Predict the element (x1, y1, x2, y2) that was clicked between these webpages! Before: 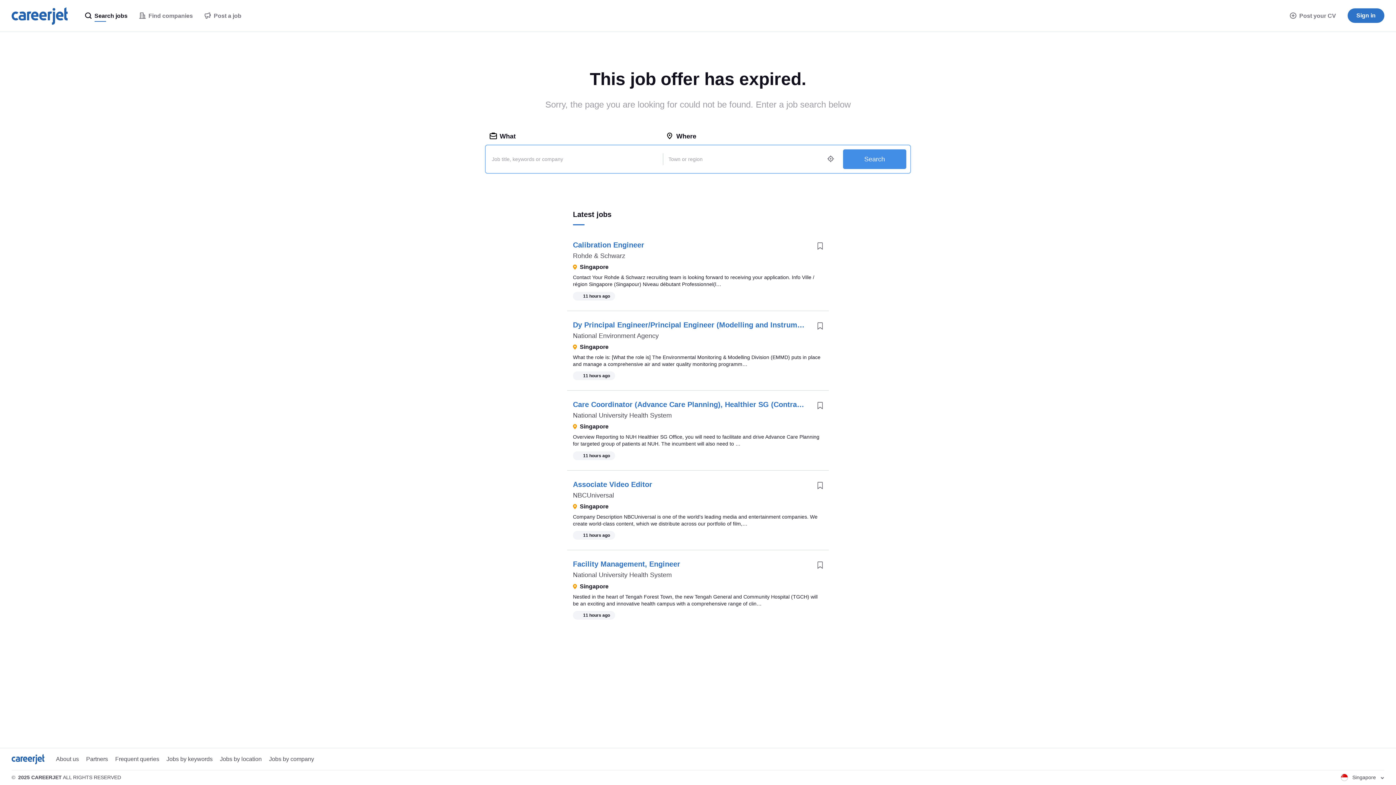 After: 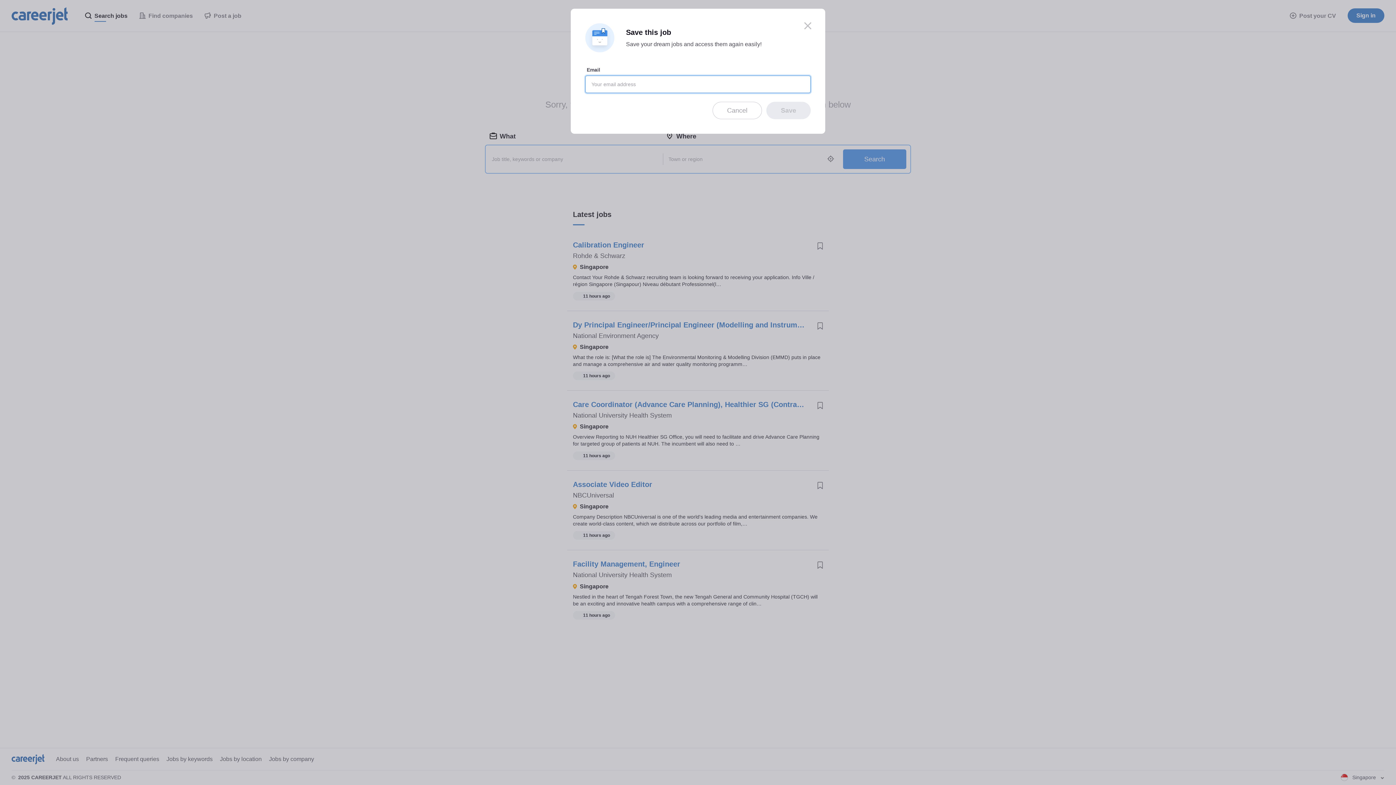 Action: bbox: (811, 236, 829, 253)